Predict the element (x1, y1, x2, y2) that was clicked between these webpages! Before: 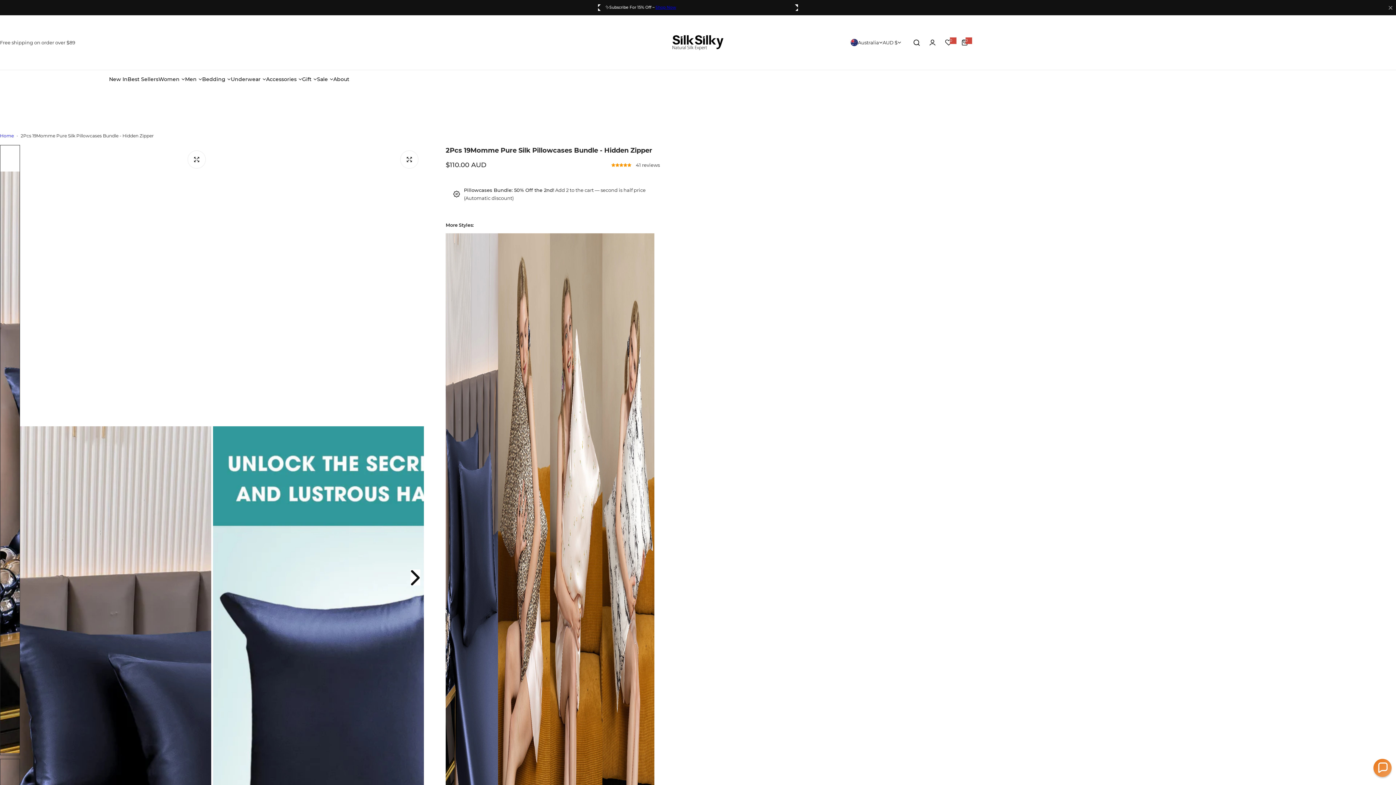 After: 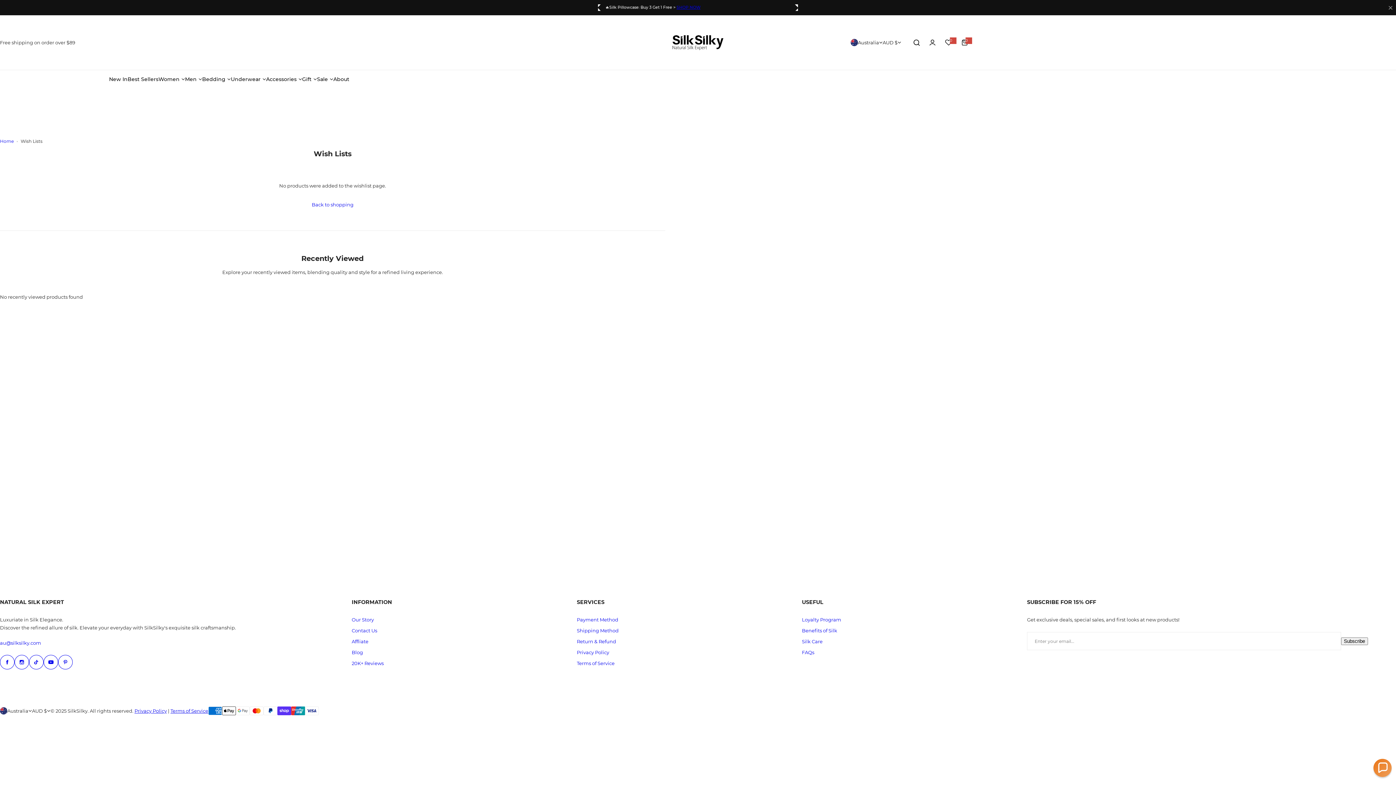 Action: label: 0 bbox: (940, 34, 956, 50)